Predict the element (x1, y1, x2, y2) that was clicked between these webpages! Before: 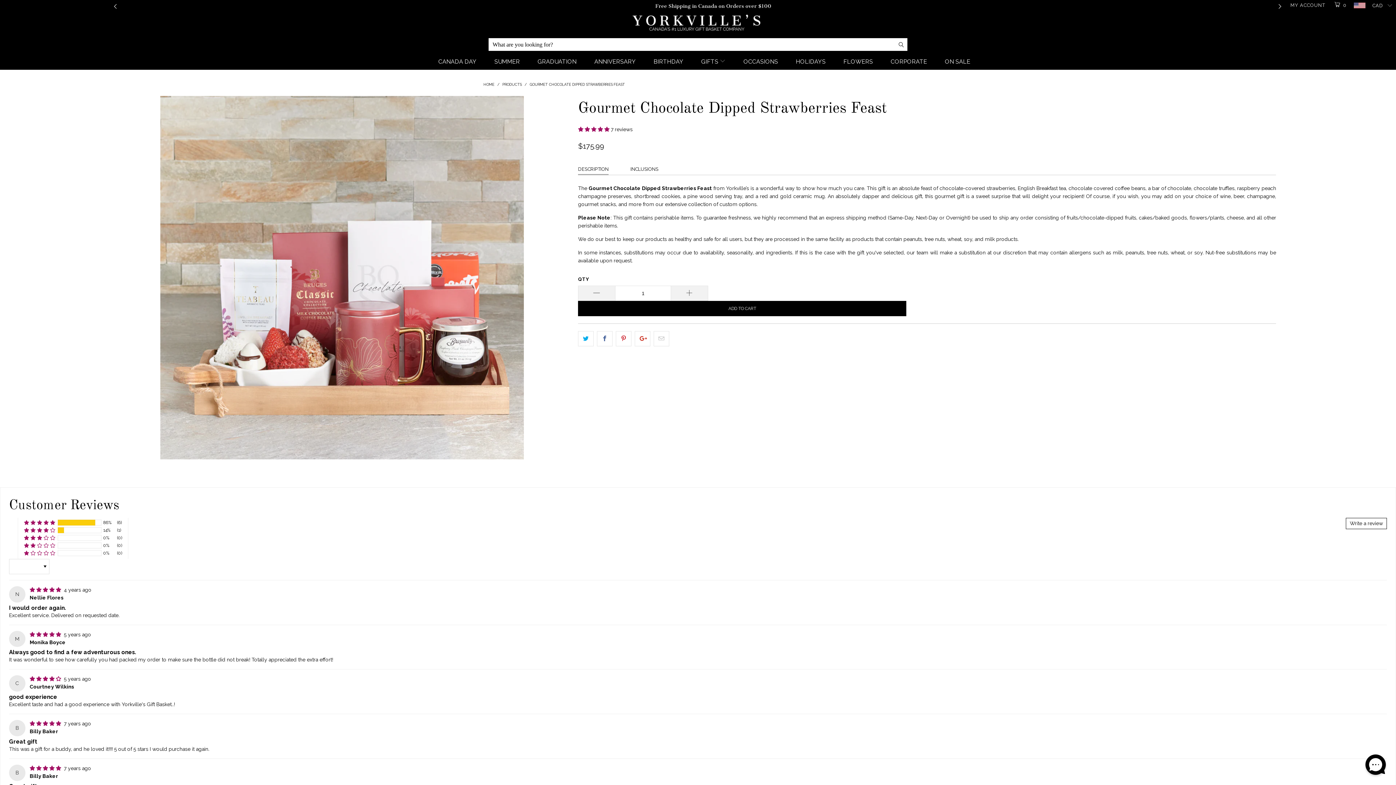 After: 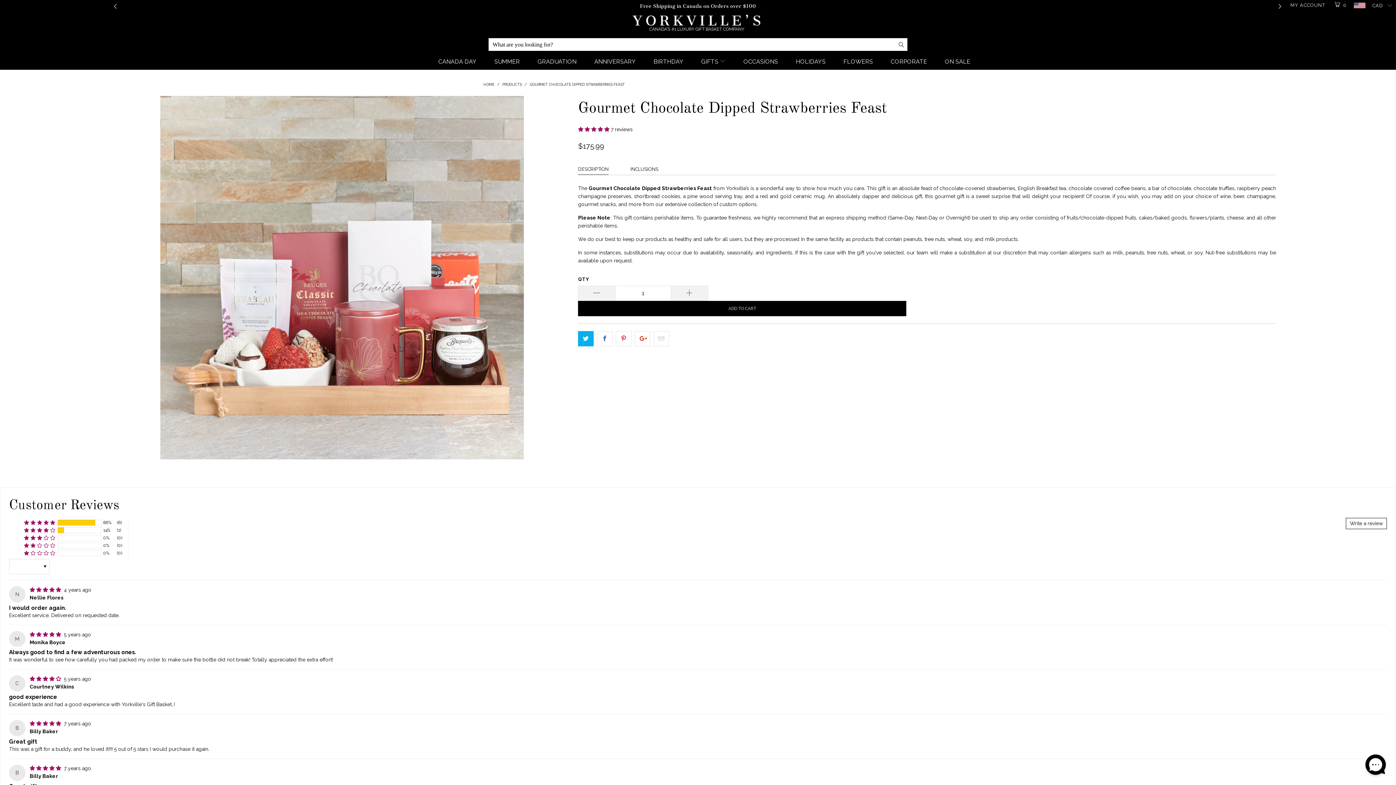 Action: bbox: (578, 331, 593, 346)